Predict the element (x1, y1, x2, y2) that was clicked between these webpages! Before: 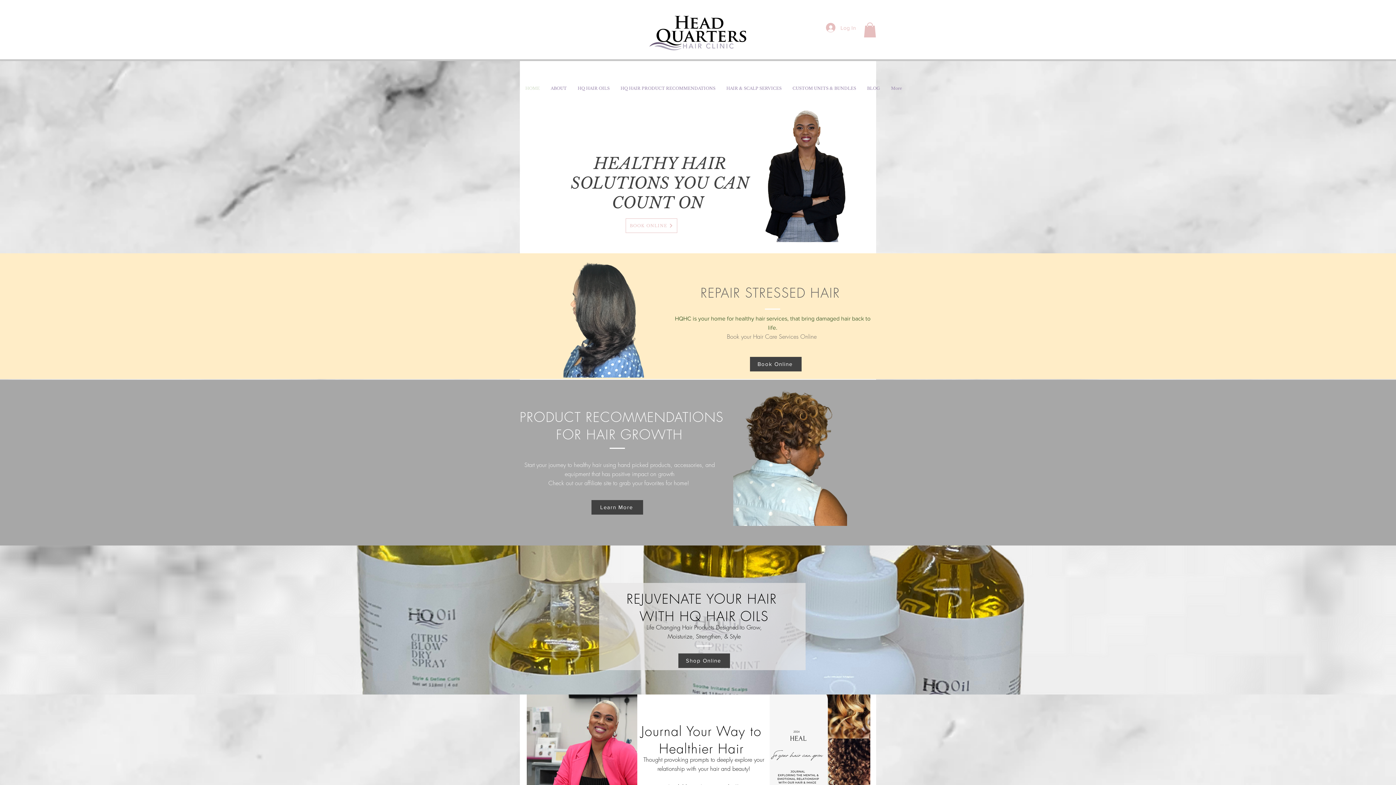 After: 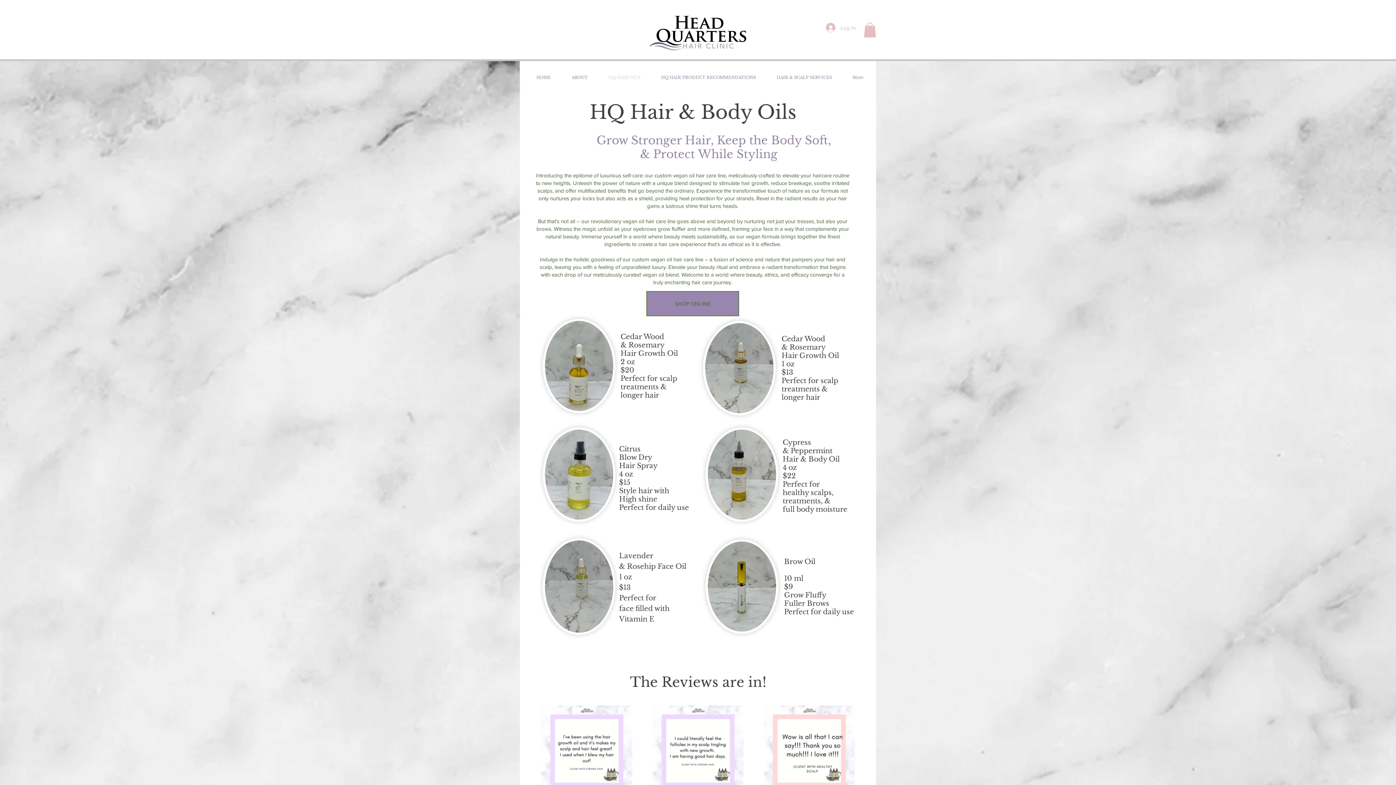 Action: label: HQ HAIR OILS bbox: (572, 79, 615, 97)